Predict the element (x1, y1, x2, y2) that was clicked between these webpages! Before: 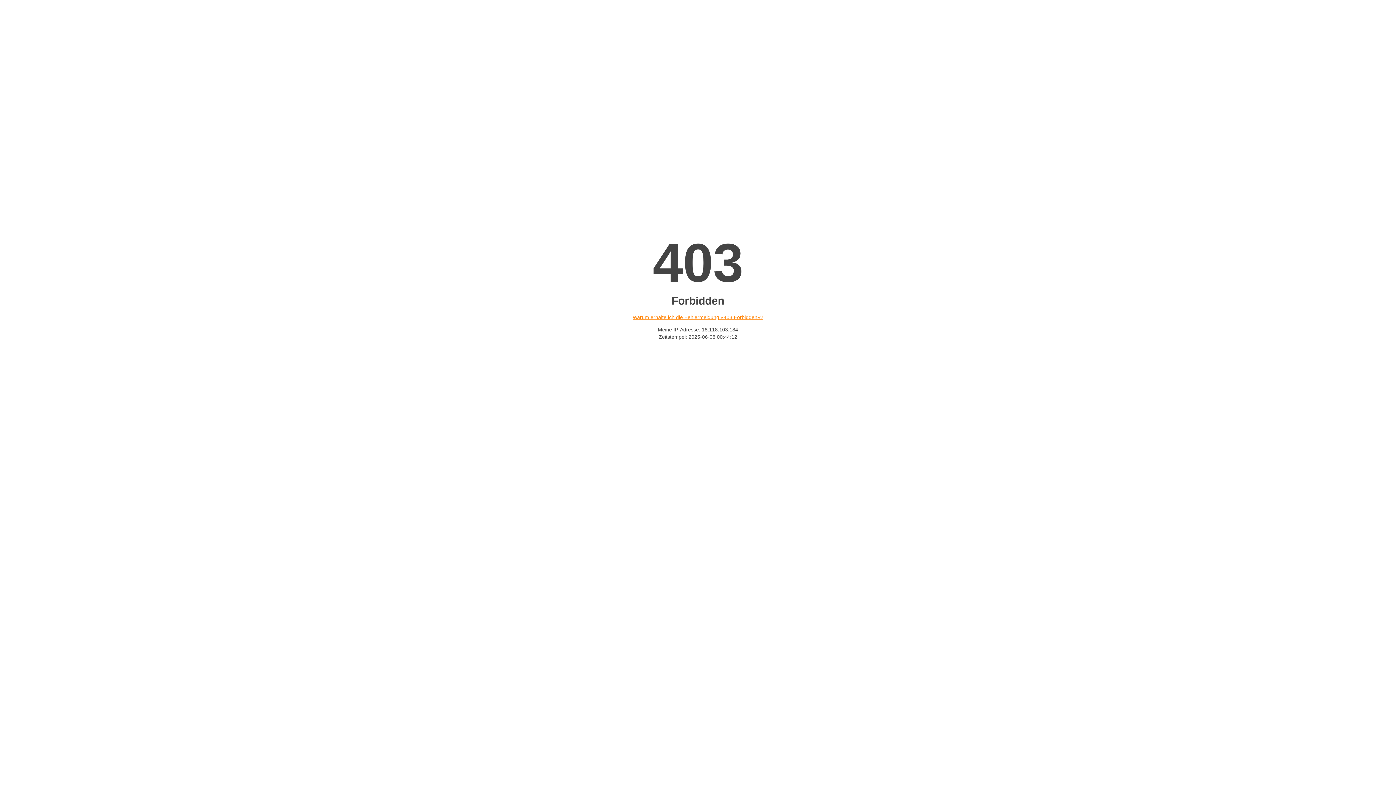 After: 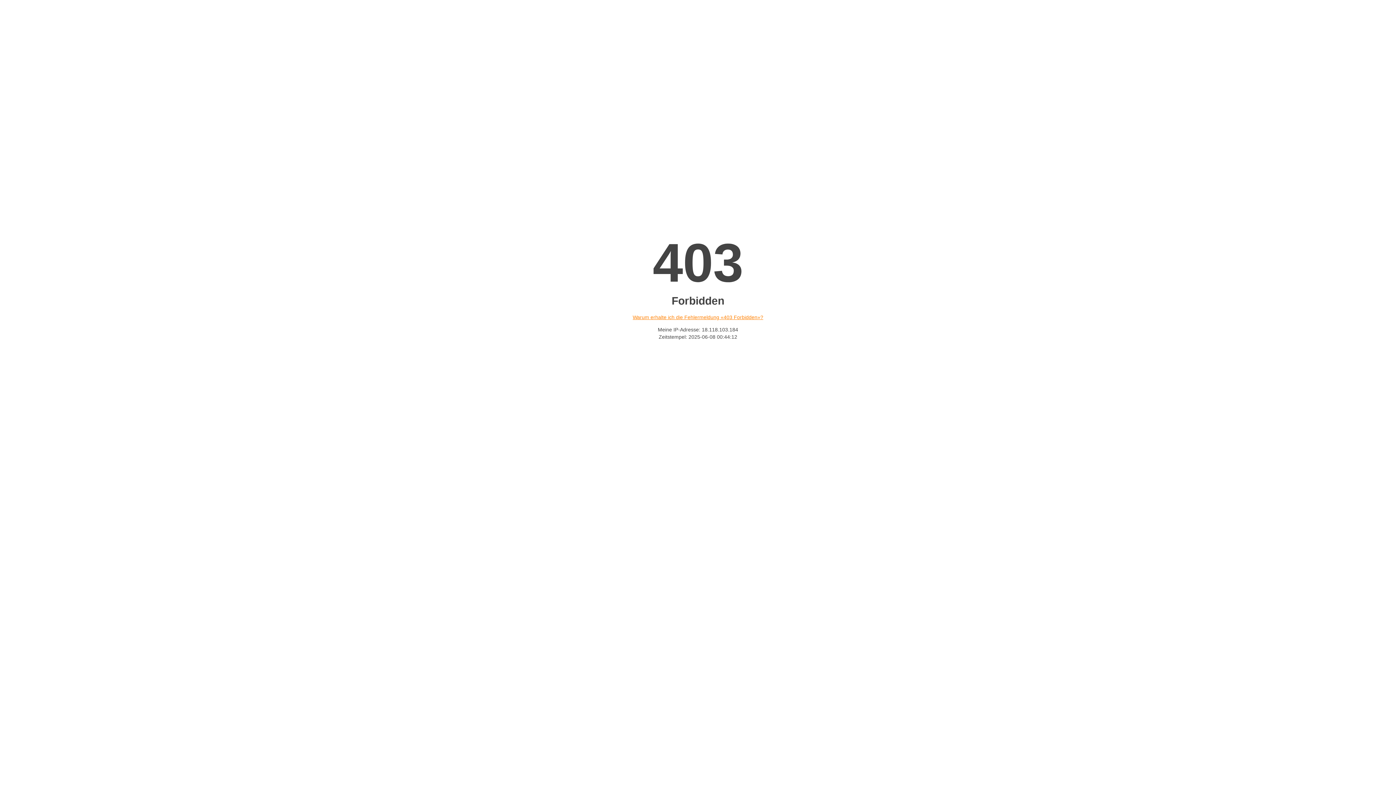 Action: label: Warum erhalte ich die Fehlermeldung «403 Forbidden»? bbox: (632, 314, 763, 320)